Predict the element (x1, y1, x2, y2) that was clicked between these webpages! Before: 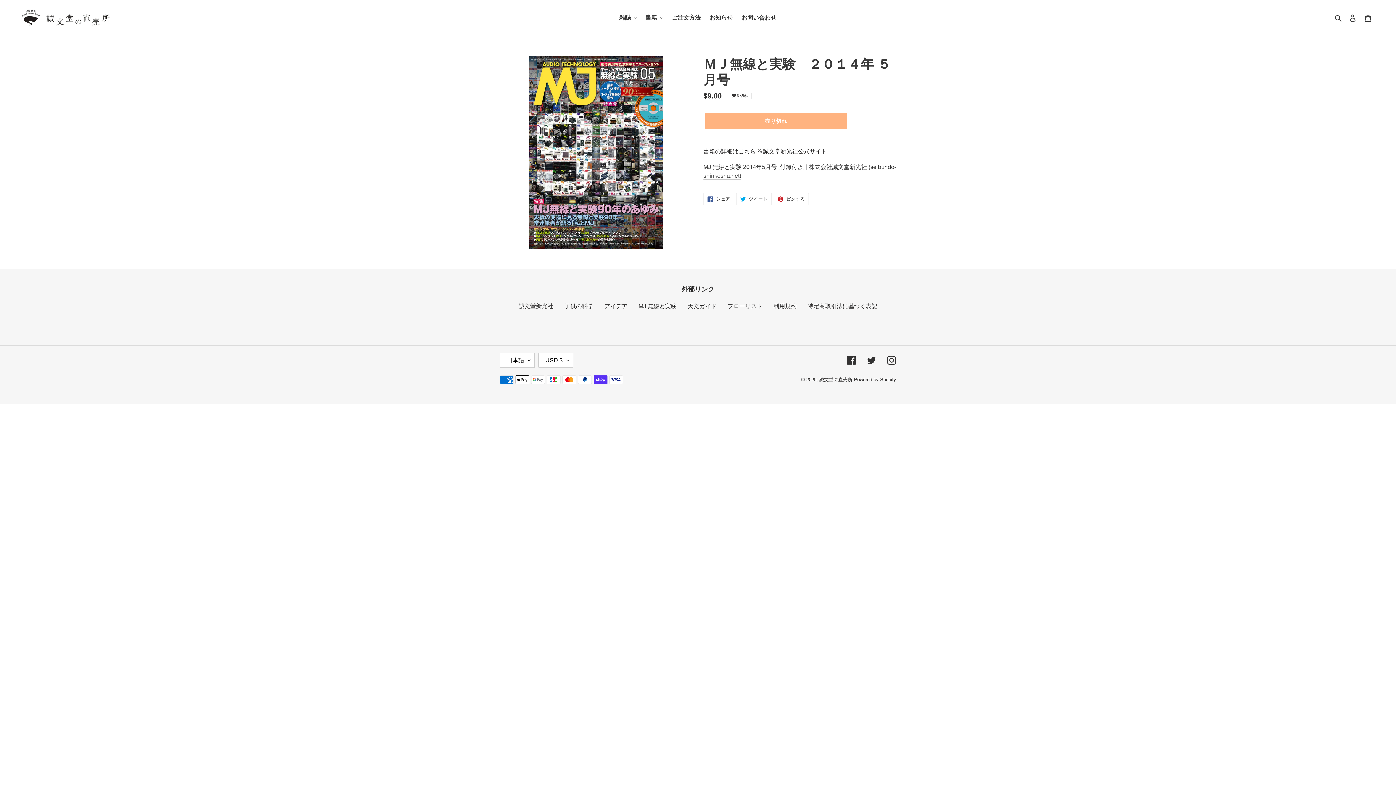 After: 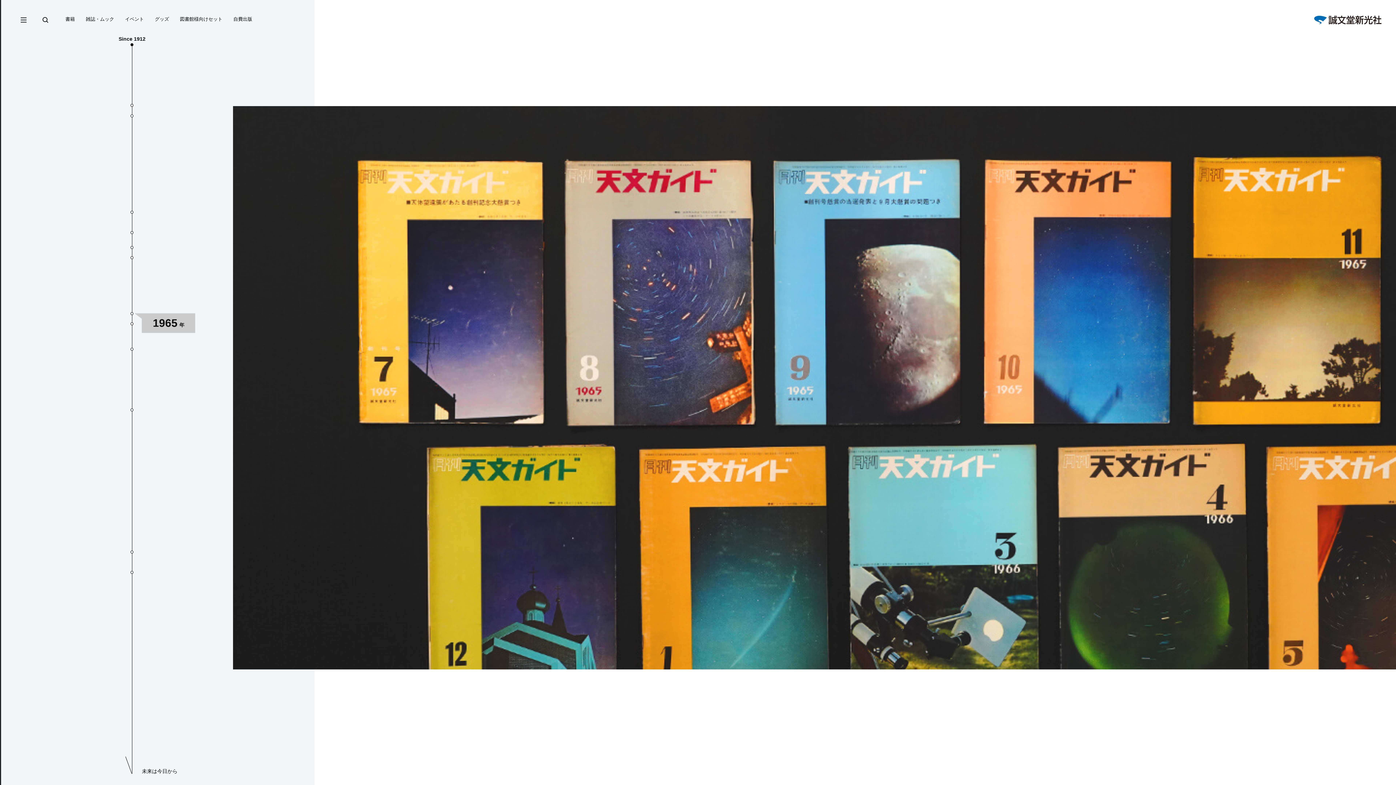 Action: bbox: (518, 303, 553, 309) label: 誠文堂新光社